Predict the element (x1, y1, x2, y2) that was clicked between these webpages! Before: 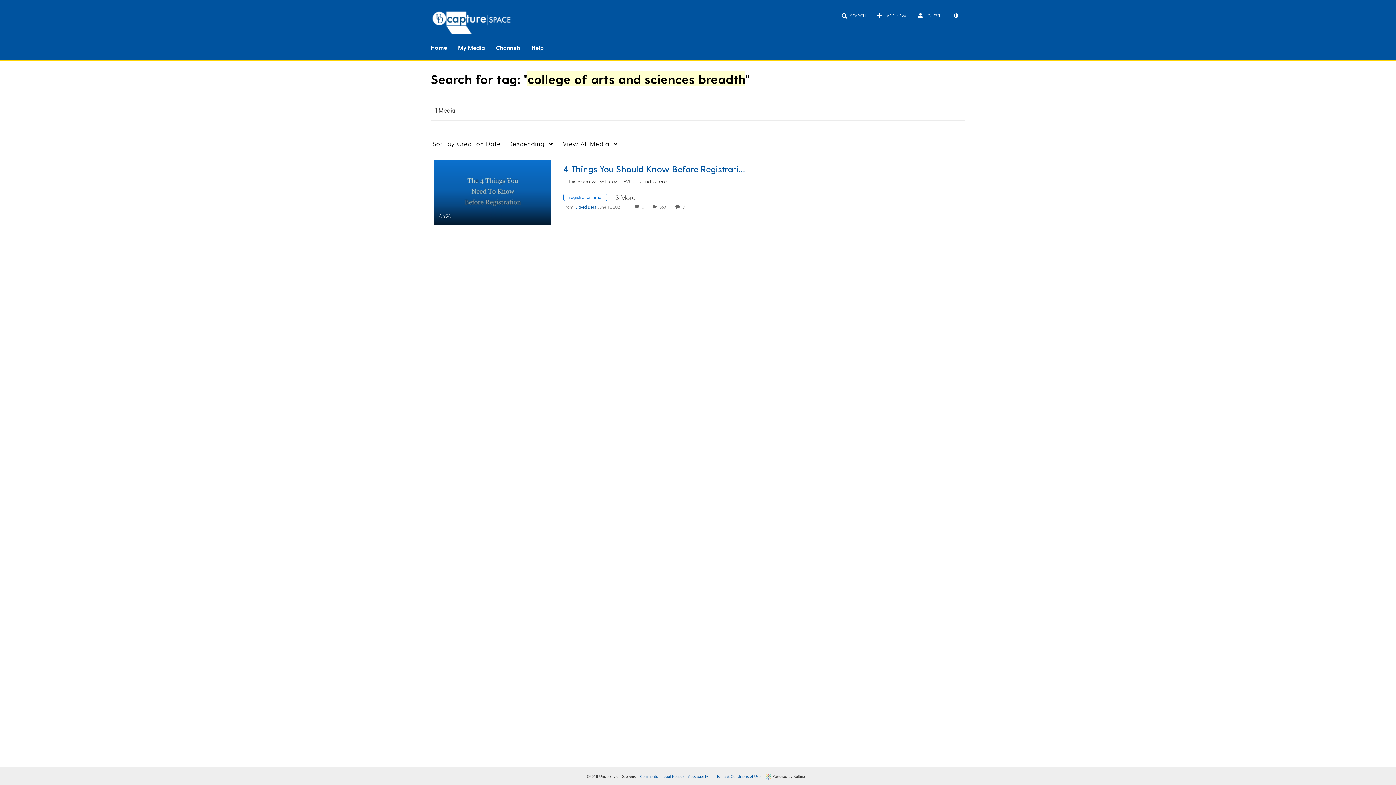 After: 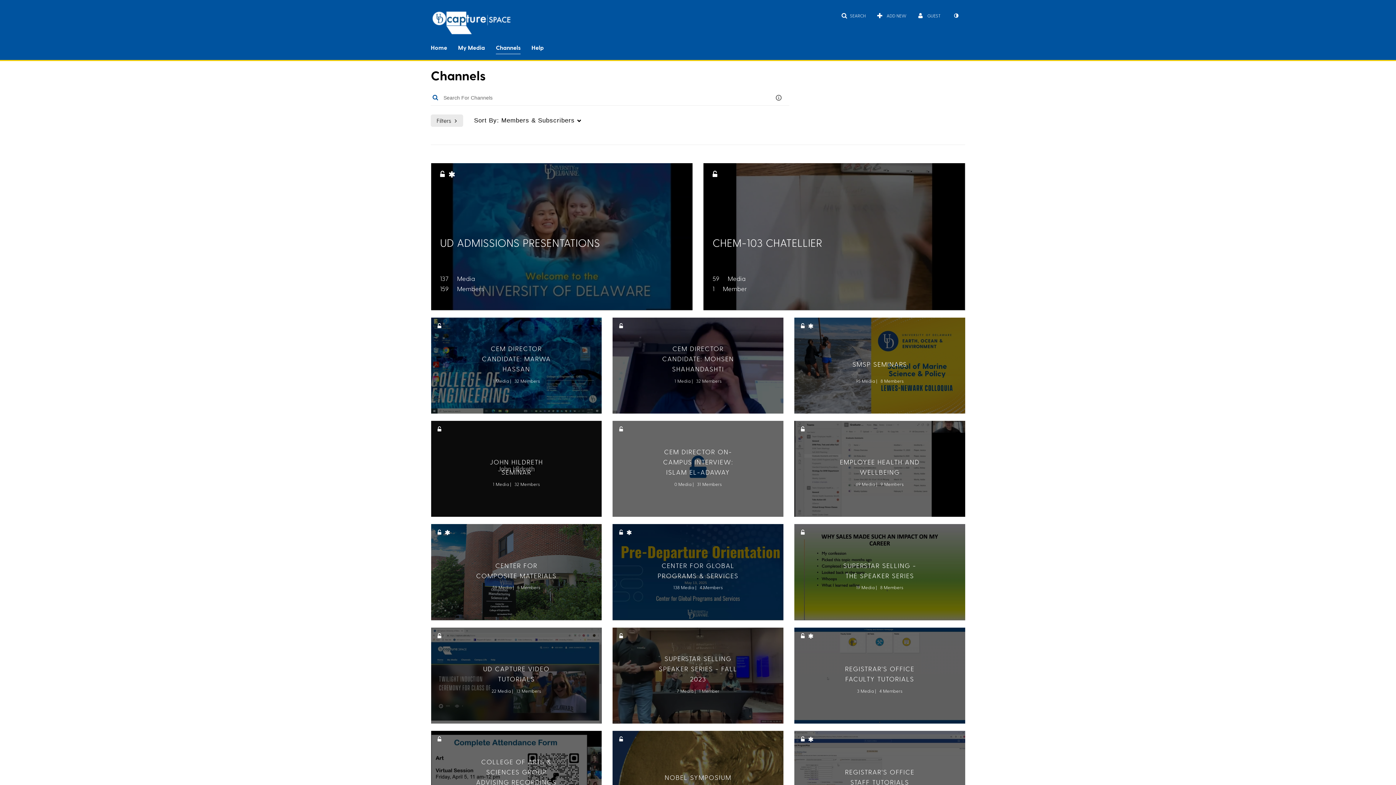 Action: bbox: (496, 39, 520, 54) label: Channels